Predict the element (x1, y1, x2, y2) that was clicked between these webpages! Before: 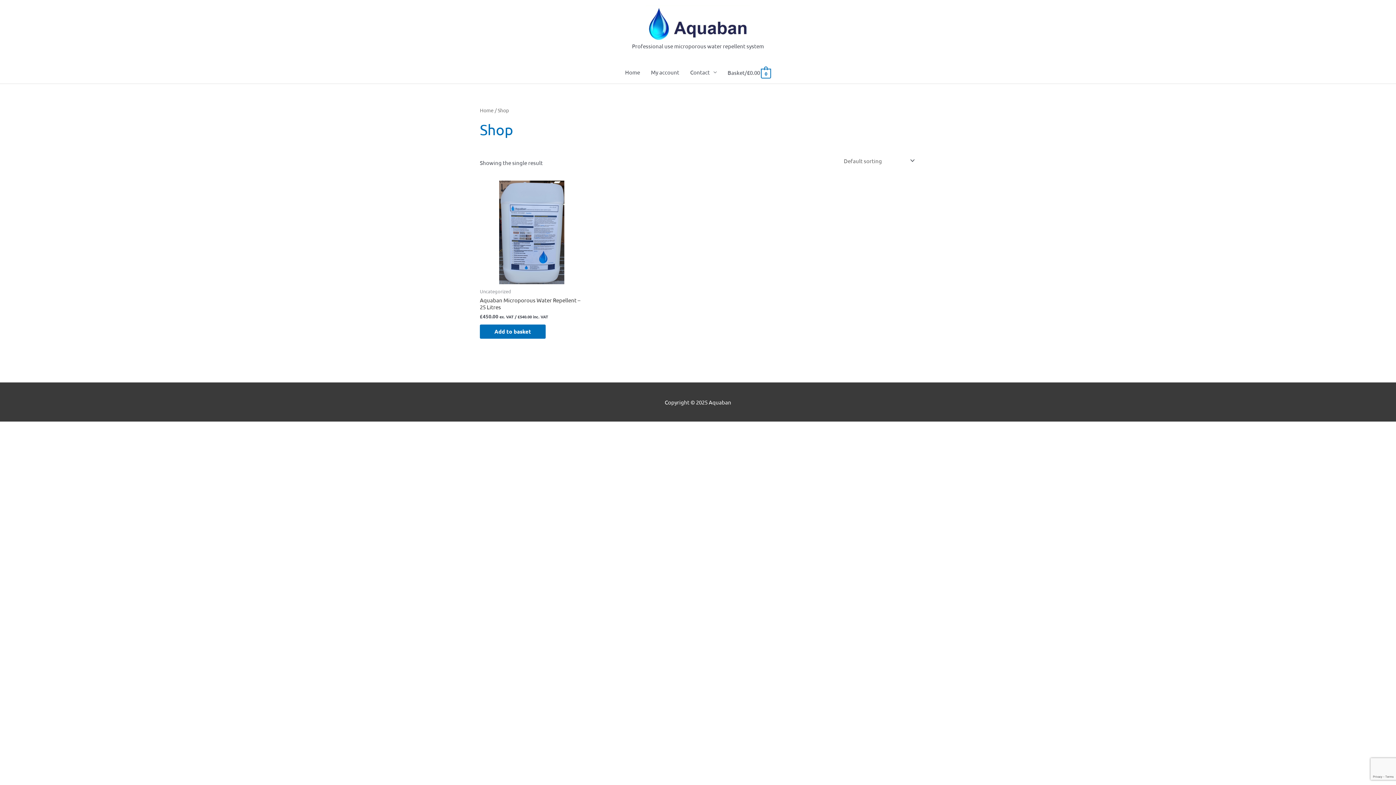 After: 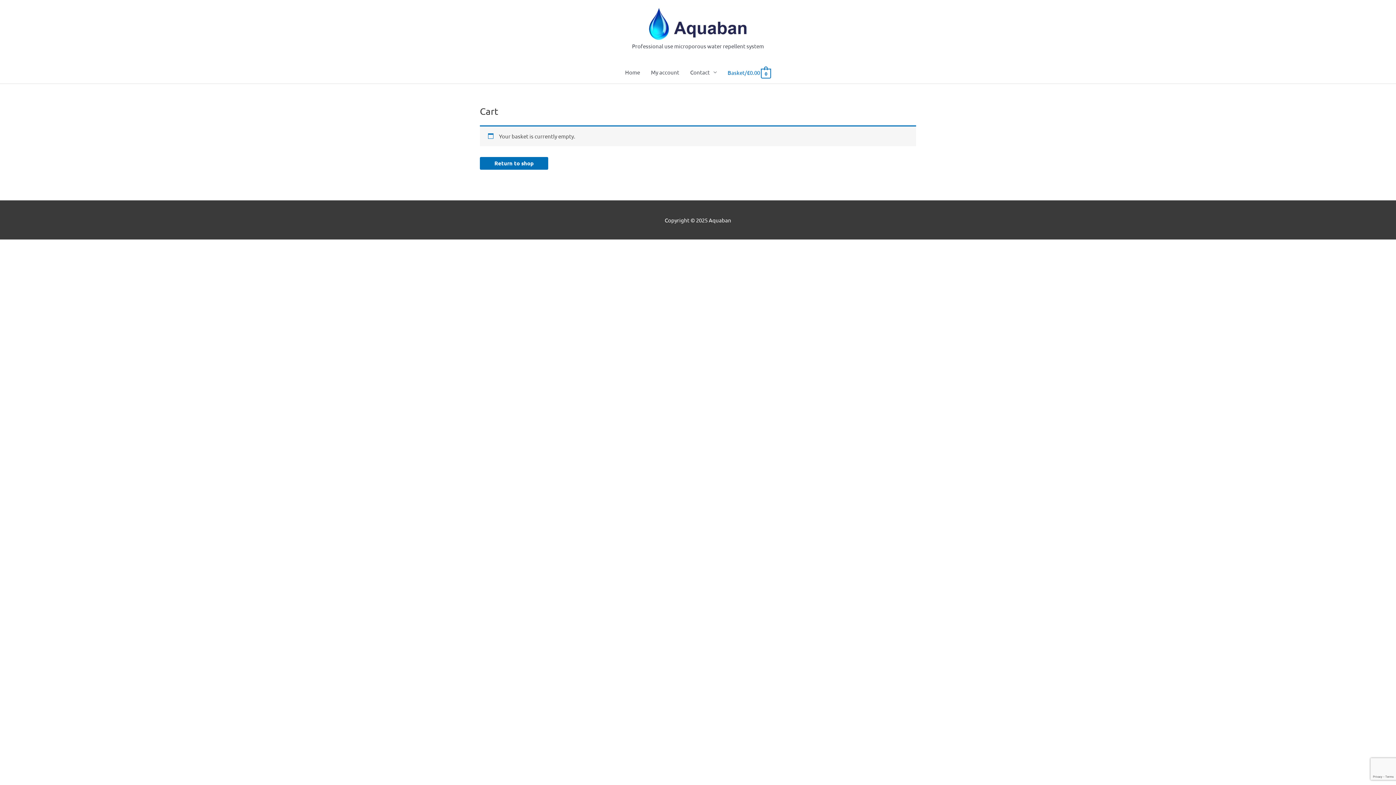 Action: bbox: (727, 69, 771, 76) label: View Shopping Cart, empty